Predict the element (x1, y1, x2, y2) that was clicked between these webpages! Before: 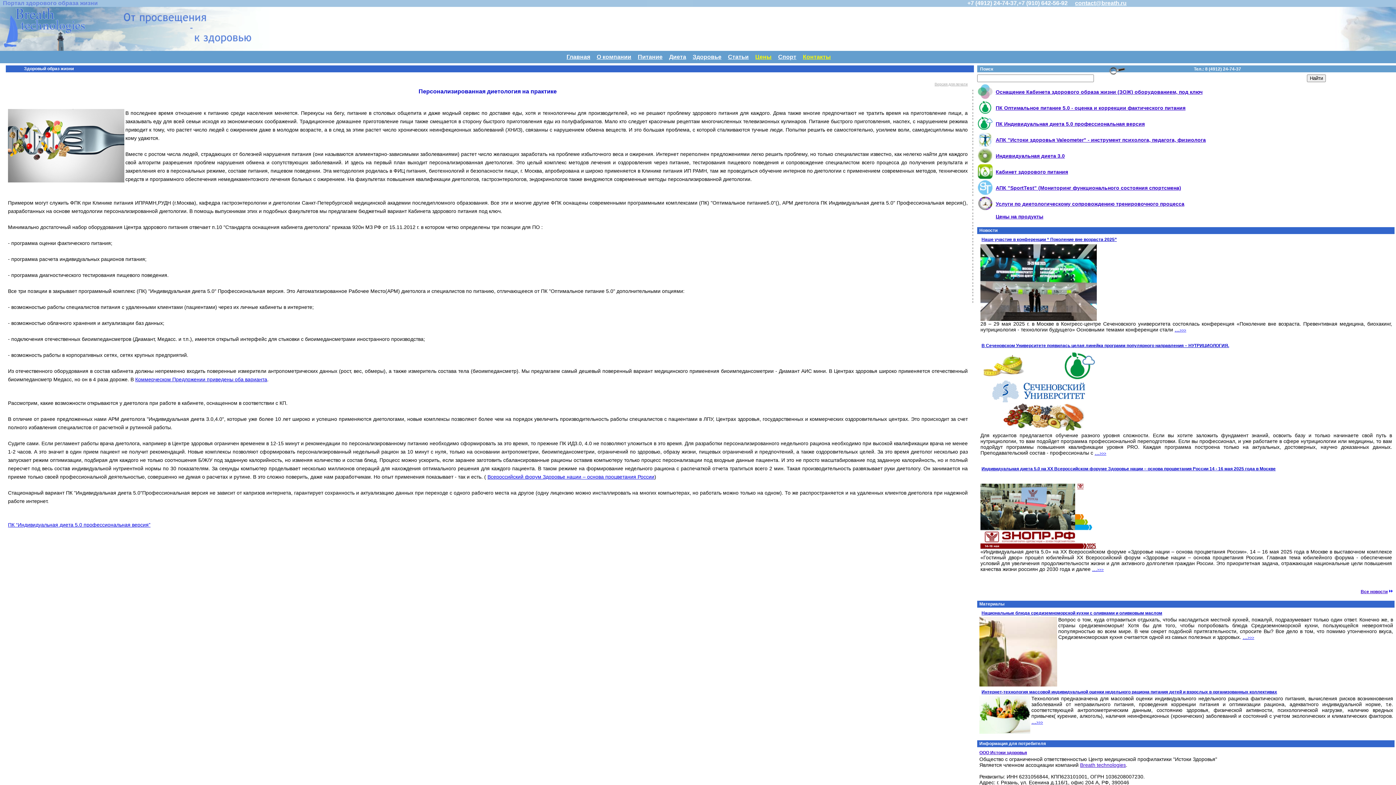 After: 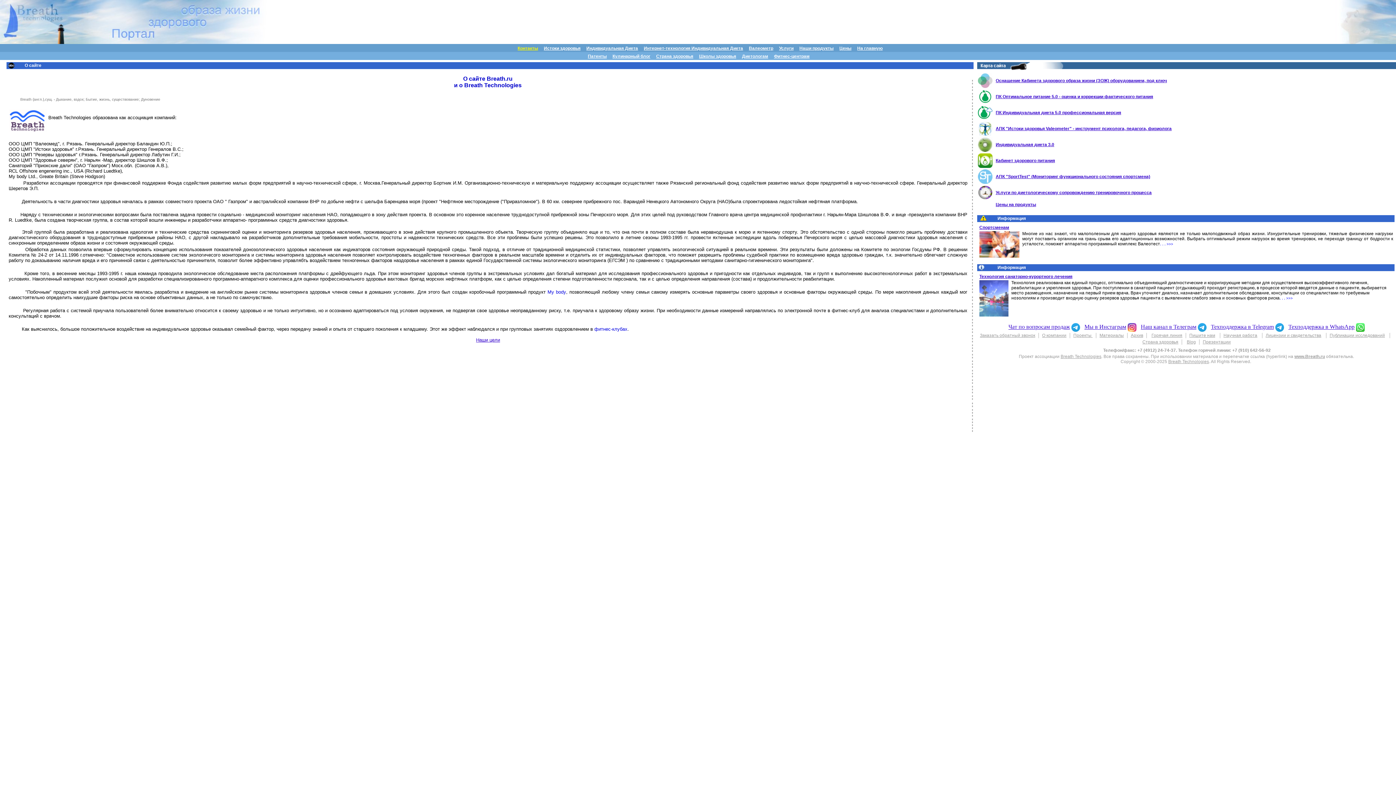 Action: bbox: (1080, 762, 1126, 768) label: Breath technologies